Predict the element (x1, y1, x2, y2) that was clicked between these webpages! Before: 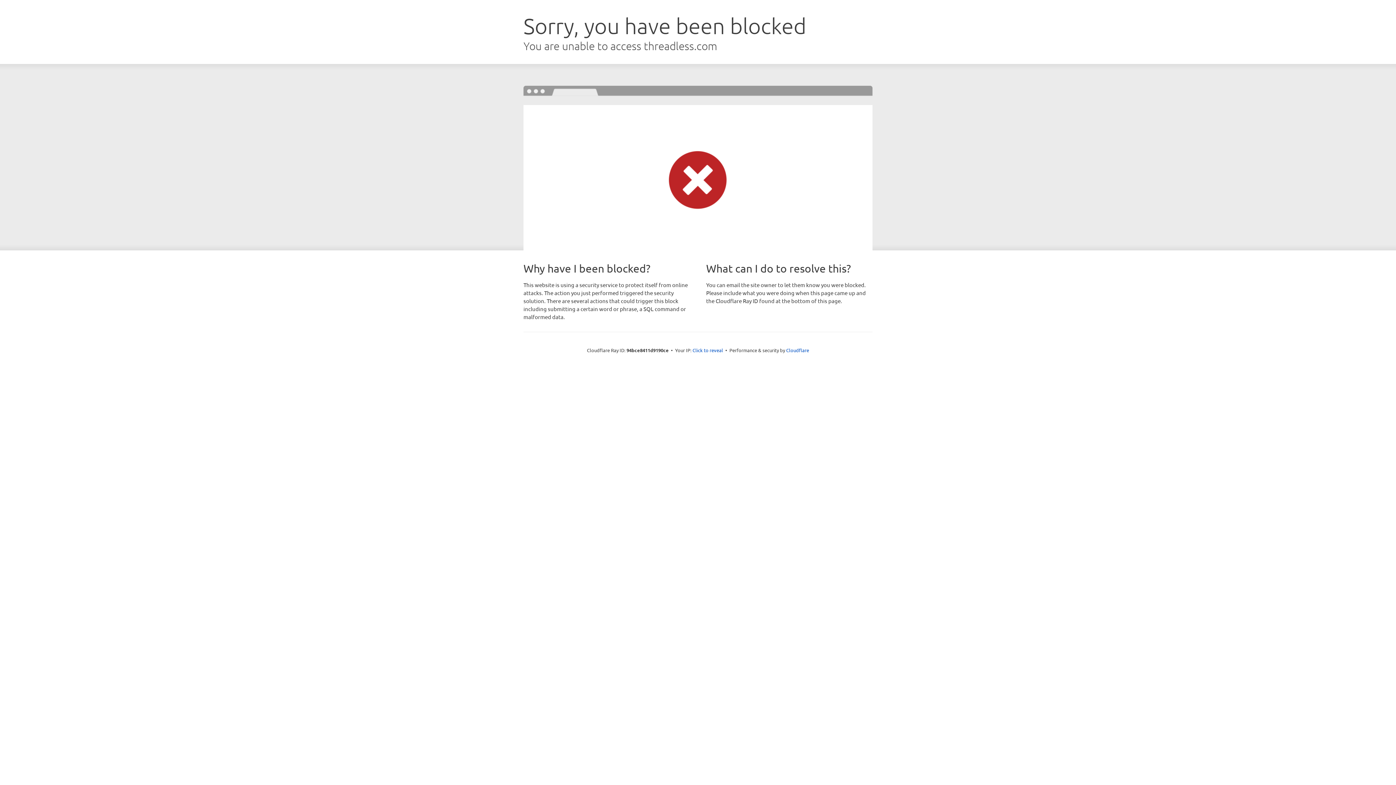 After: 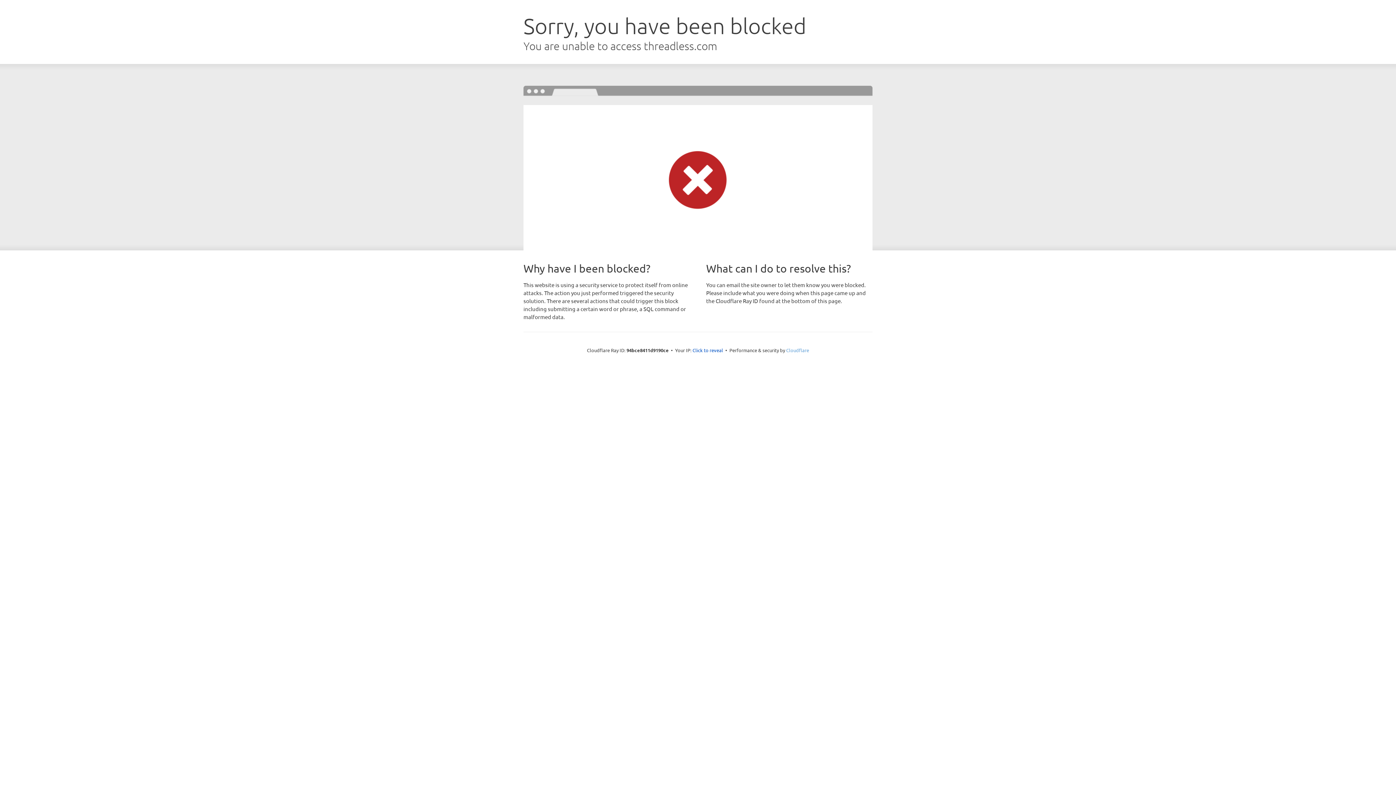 Action: label: Cloudflare bbox: (786, 347, 809, 353)